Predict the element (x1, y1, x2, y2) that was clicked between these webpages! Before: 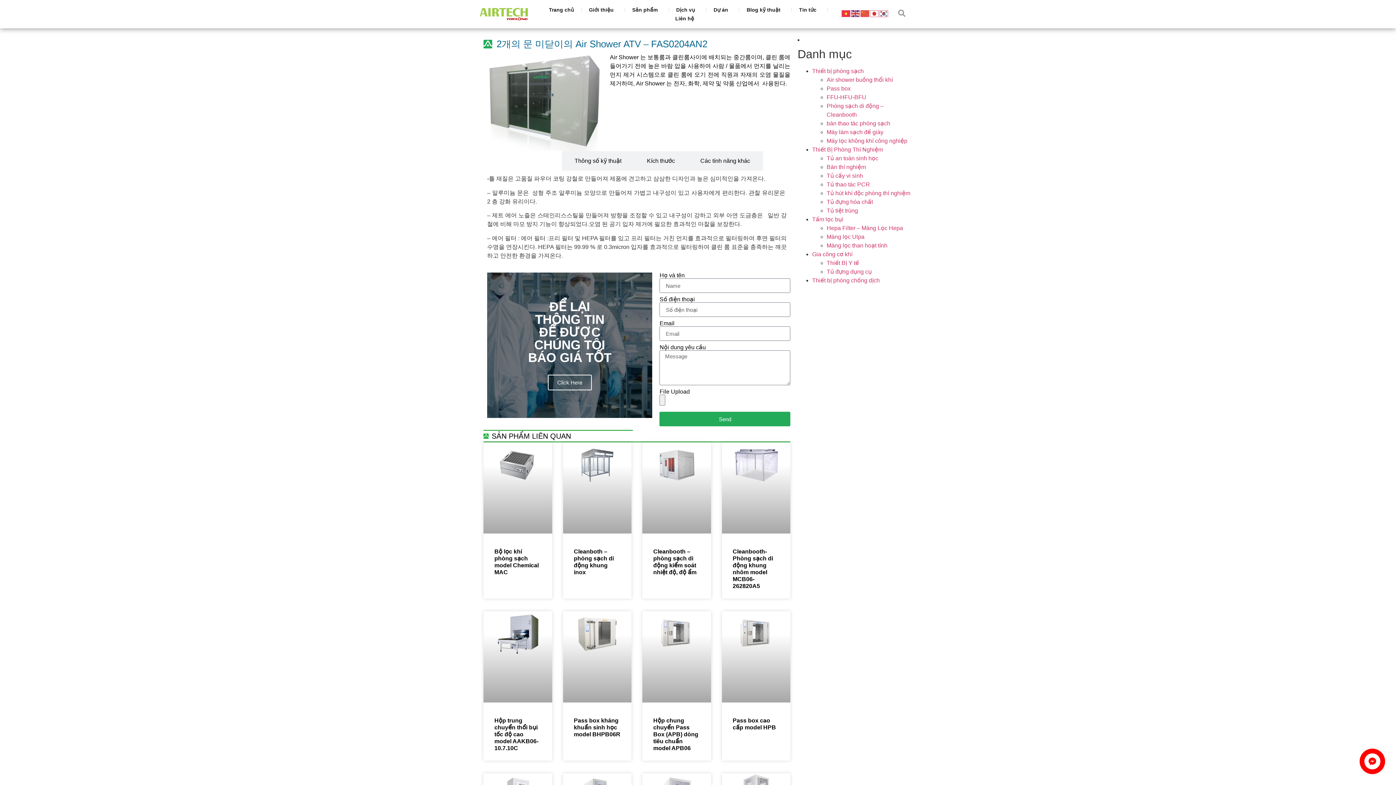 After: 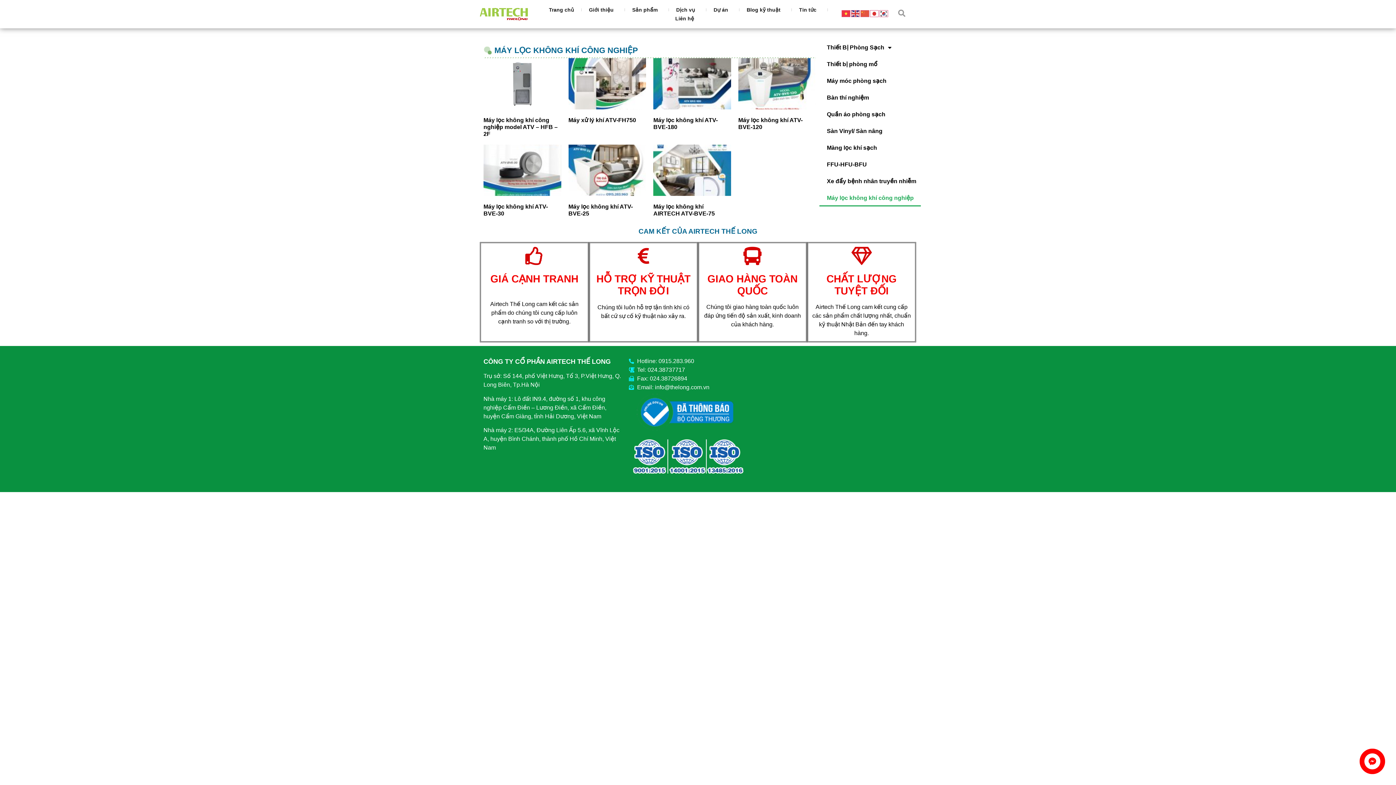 Action: bbox: (826, 137, 907, 144) label: Máy lọc không khí công nghiệp